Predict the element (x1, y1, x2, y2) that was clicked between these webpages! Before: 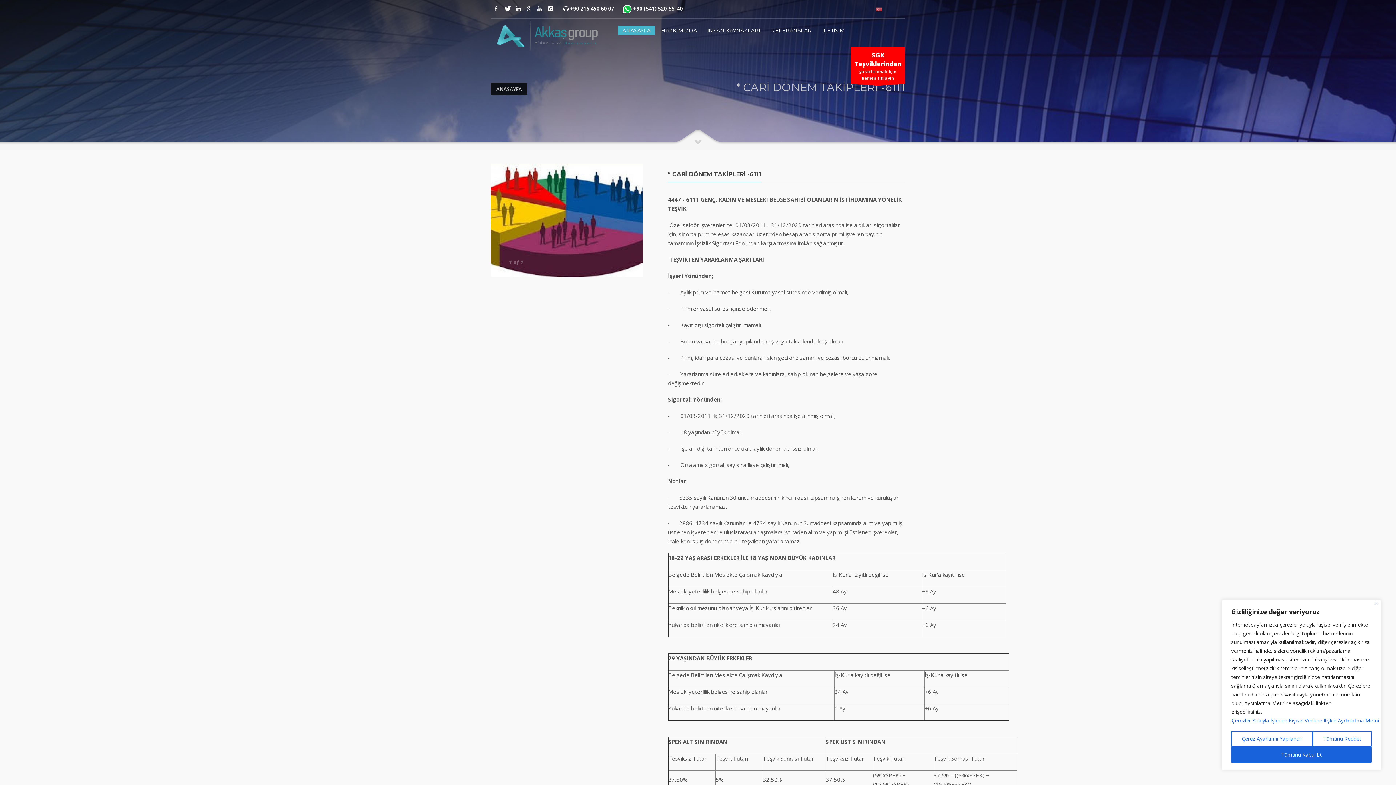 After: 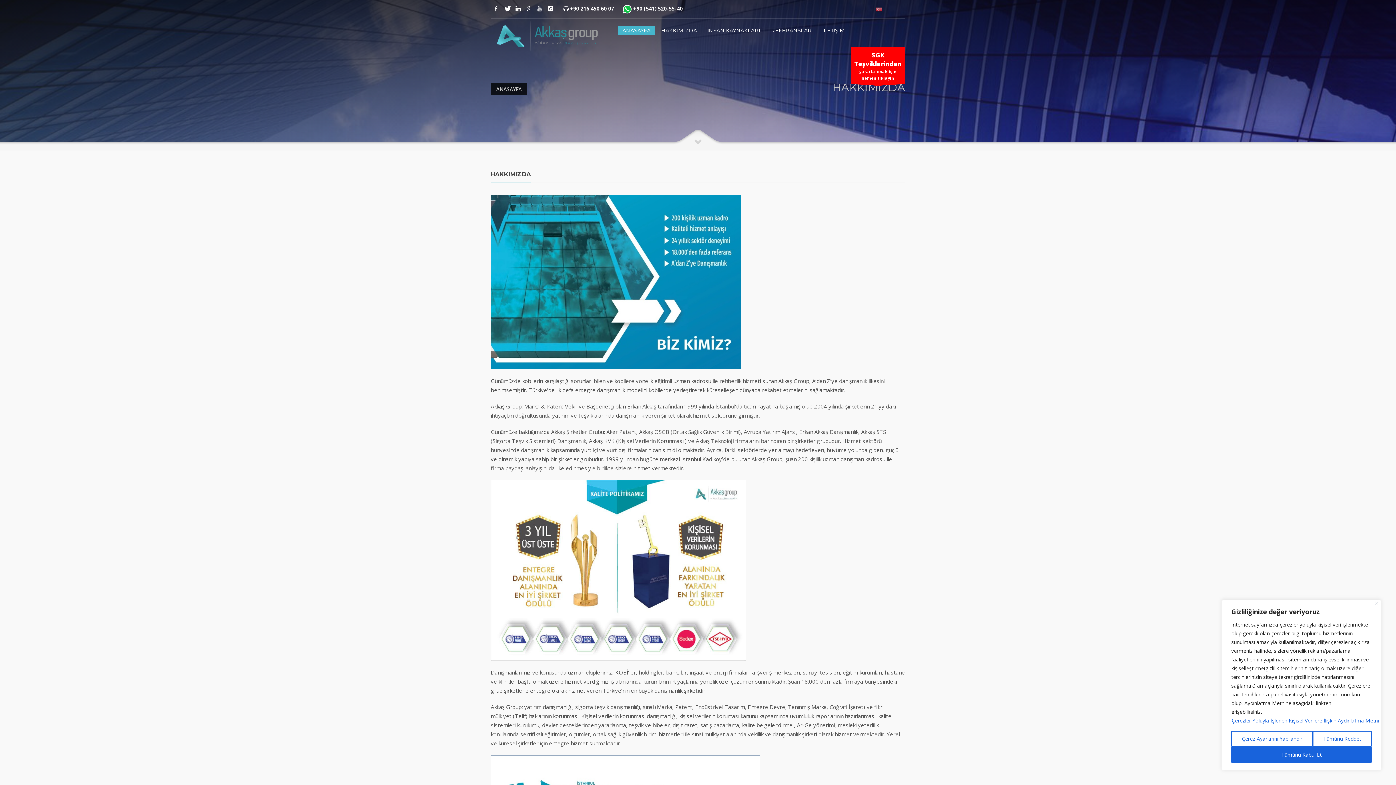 Action: bbox: (657, 25, 701, 35) label: HAKKIMIZDA